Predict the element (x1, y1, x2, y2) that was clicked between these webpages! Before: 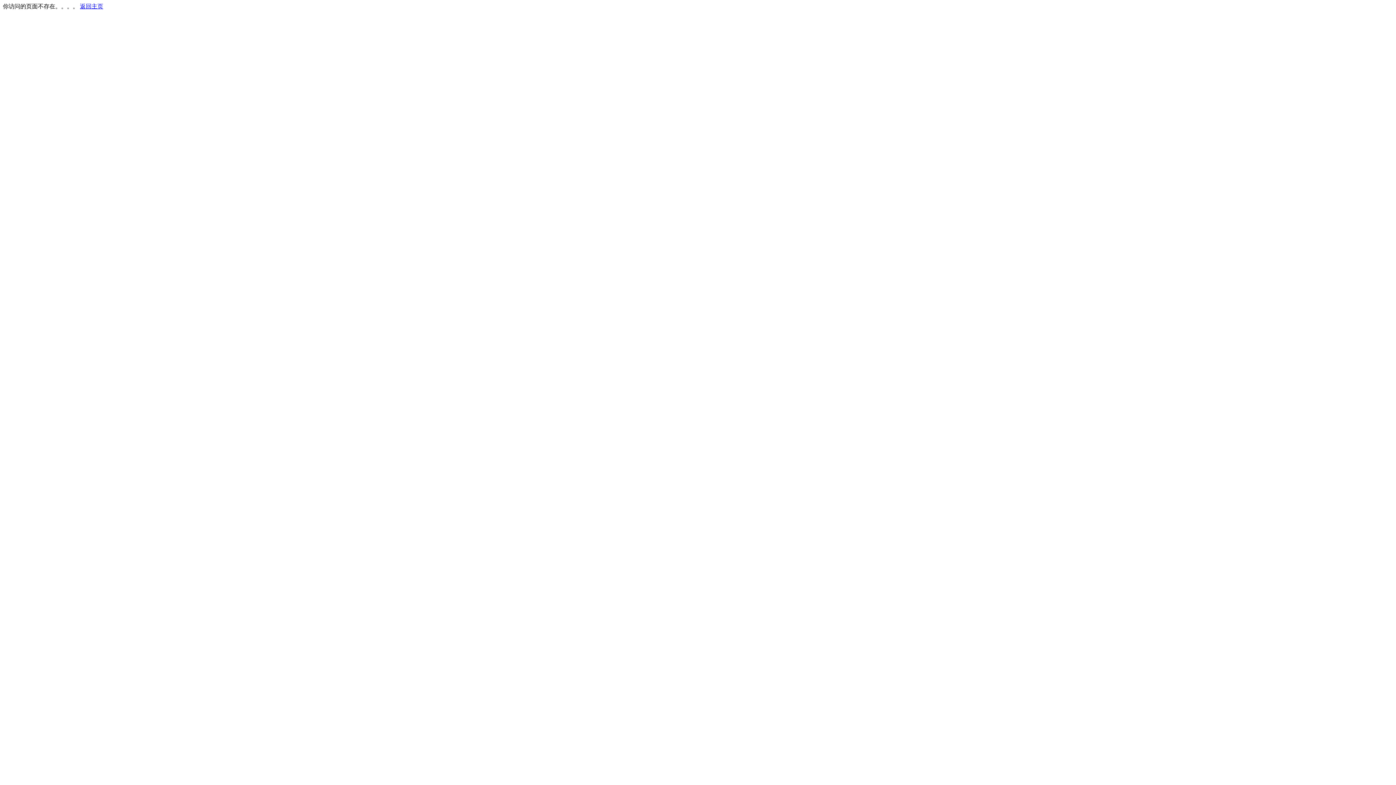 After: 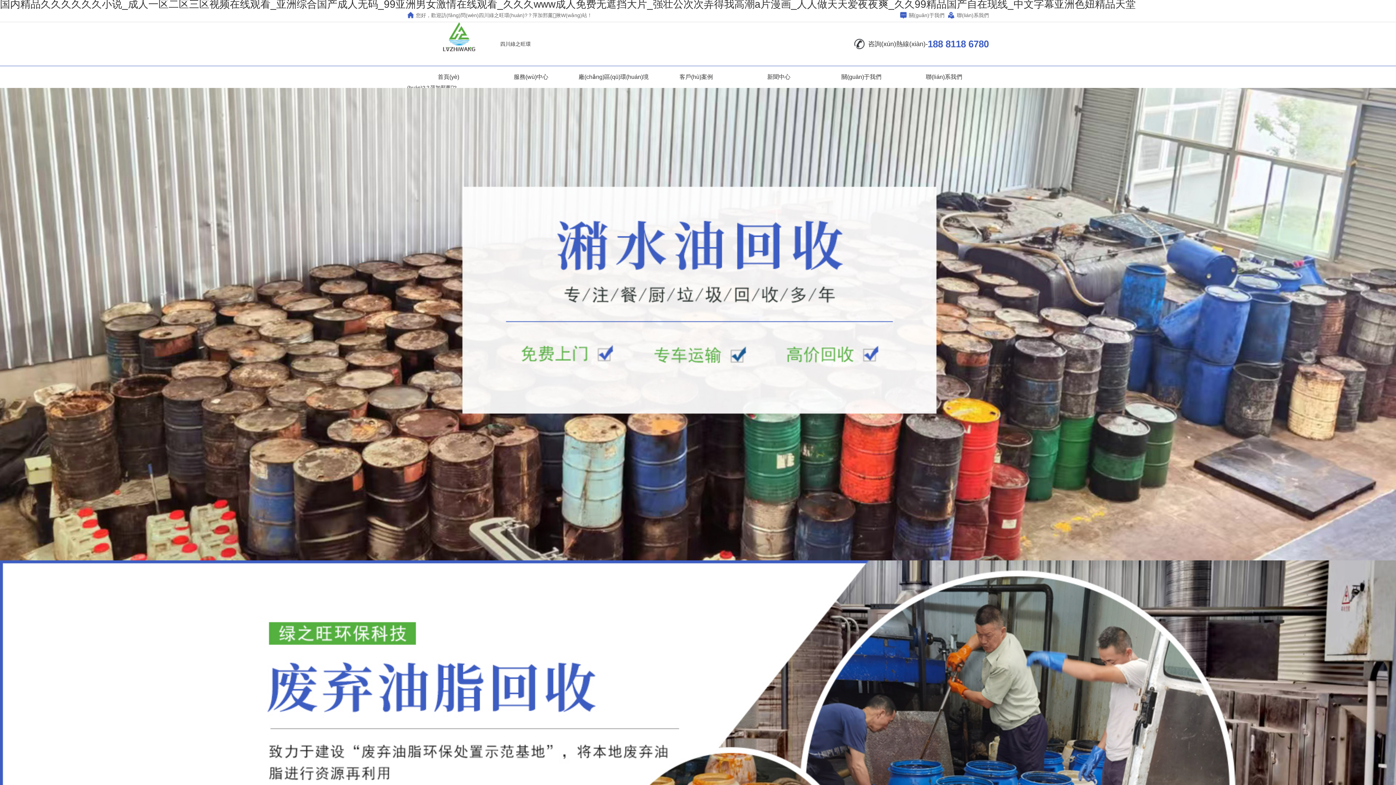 Action: bbox: (80, 3, 103, 9) label: 返回主页